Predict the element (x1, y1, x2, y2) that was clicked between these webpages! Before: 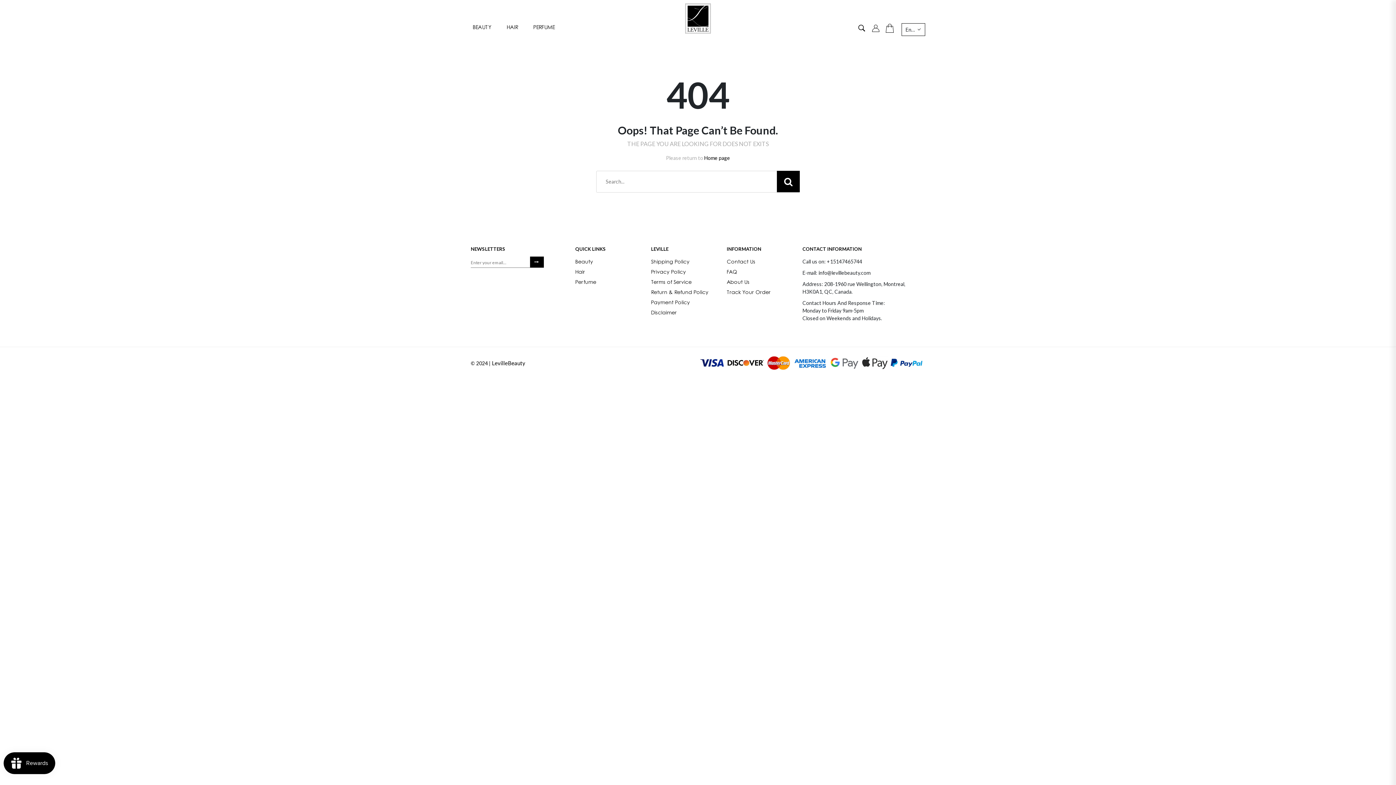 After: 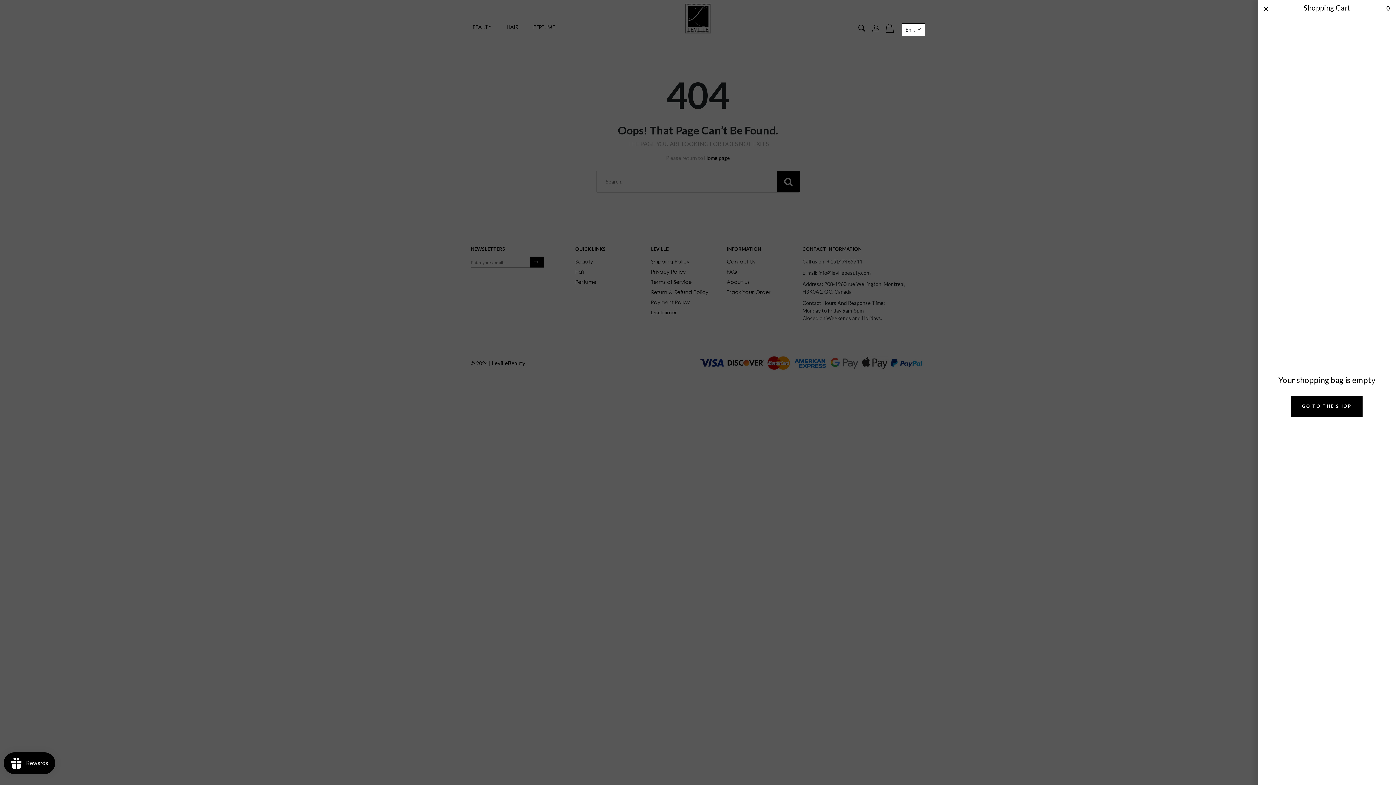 Action: bbox: (885, 23, 894, 30)